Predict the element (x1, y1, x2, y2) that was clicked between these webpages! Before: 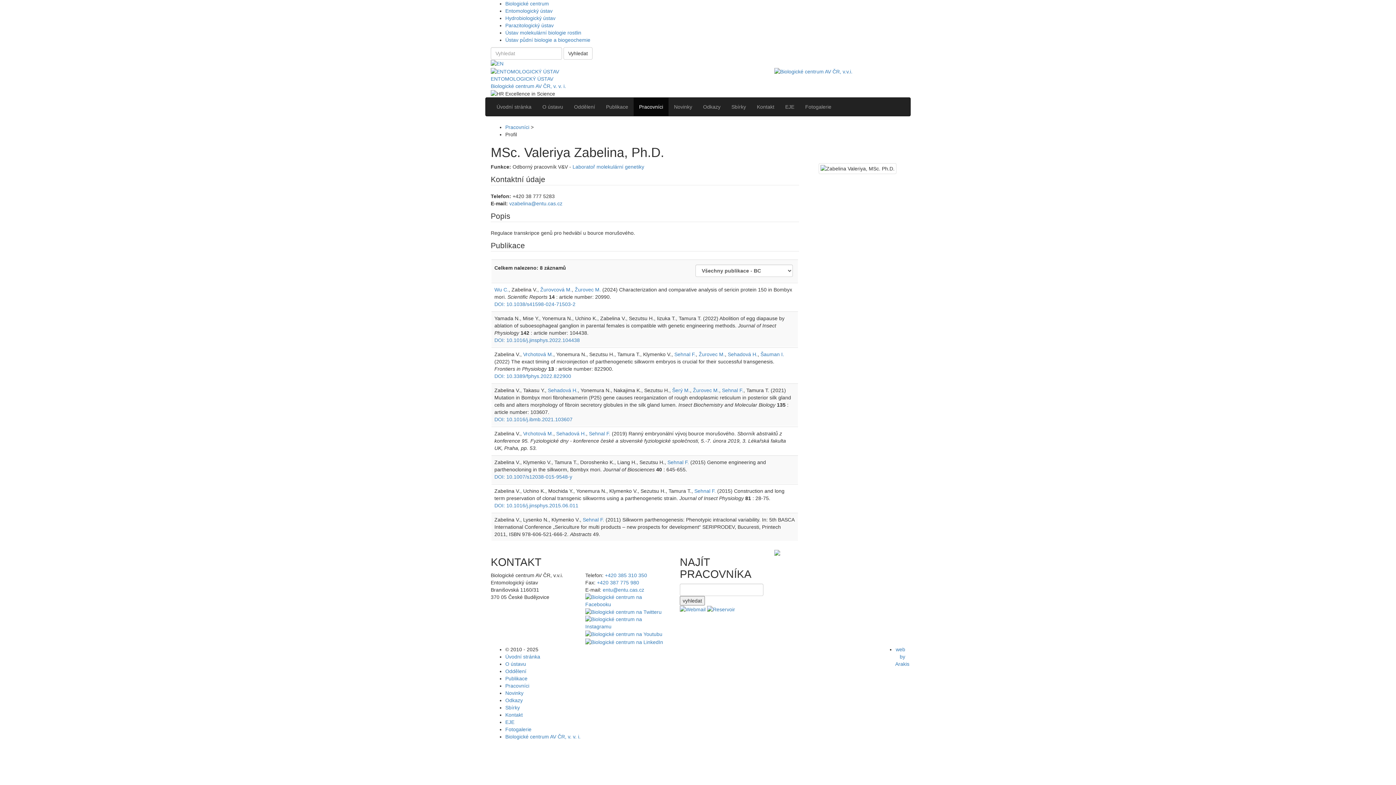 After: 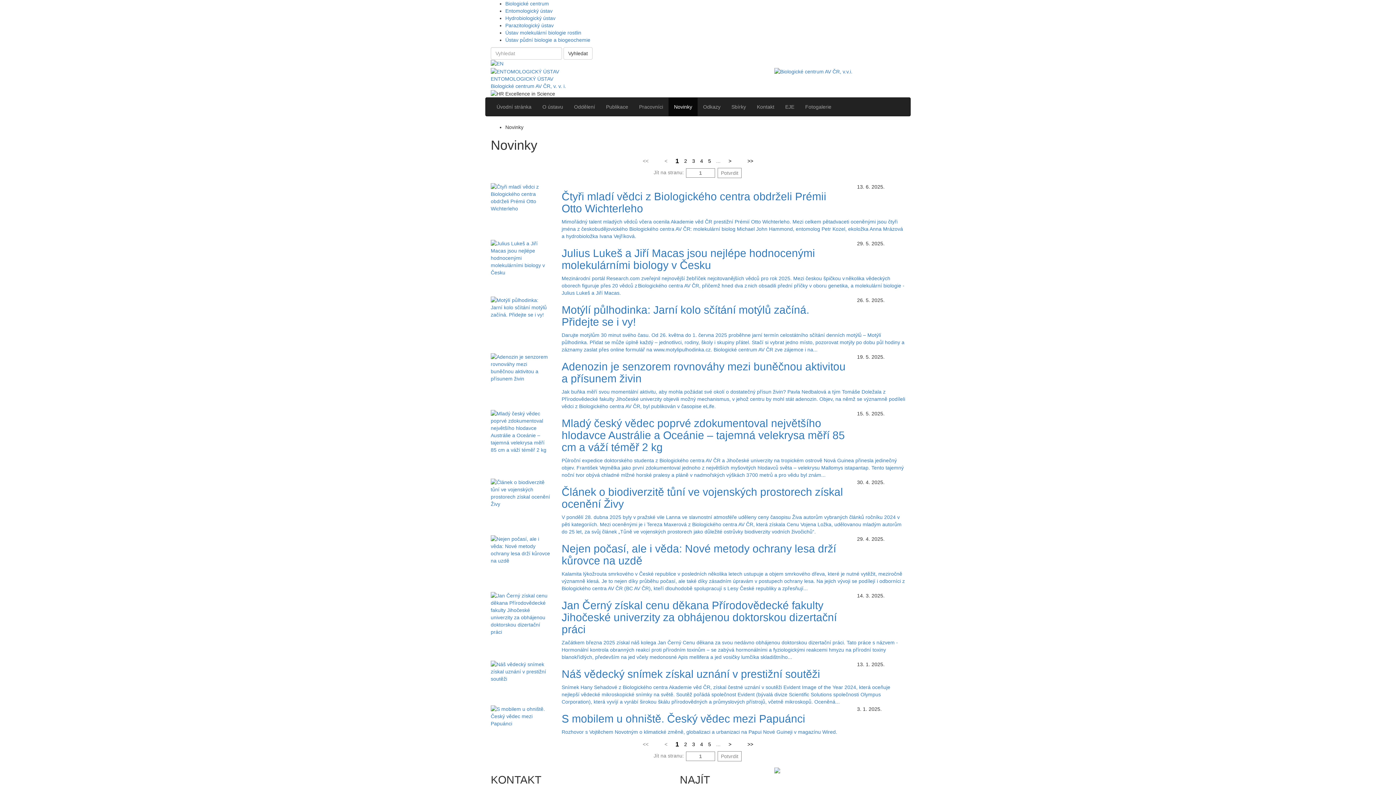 Action: label: Novinky bbox: (668, 97, 697, 115)